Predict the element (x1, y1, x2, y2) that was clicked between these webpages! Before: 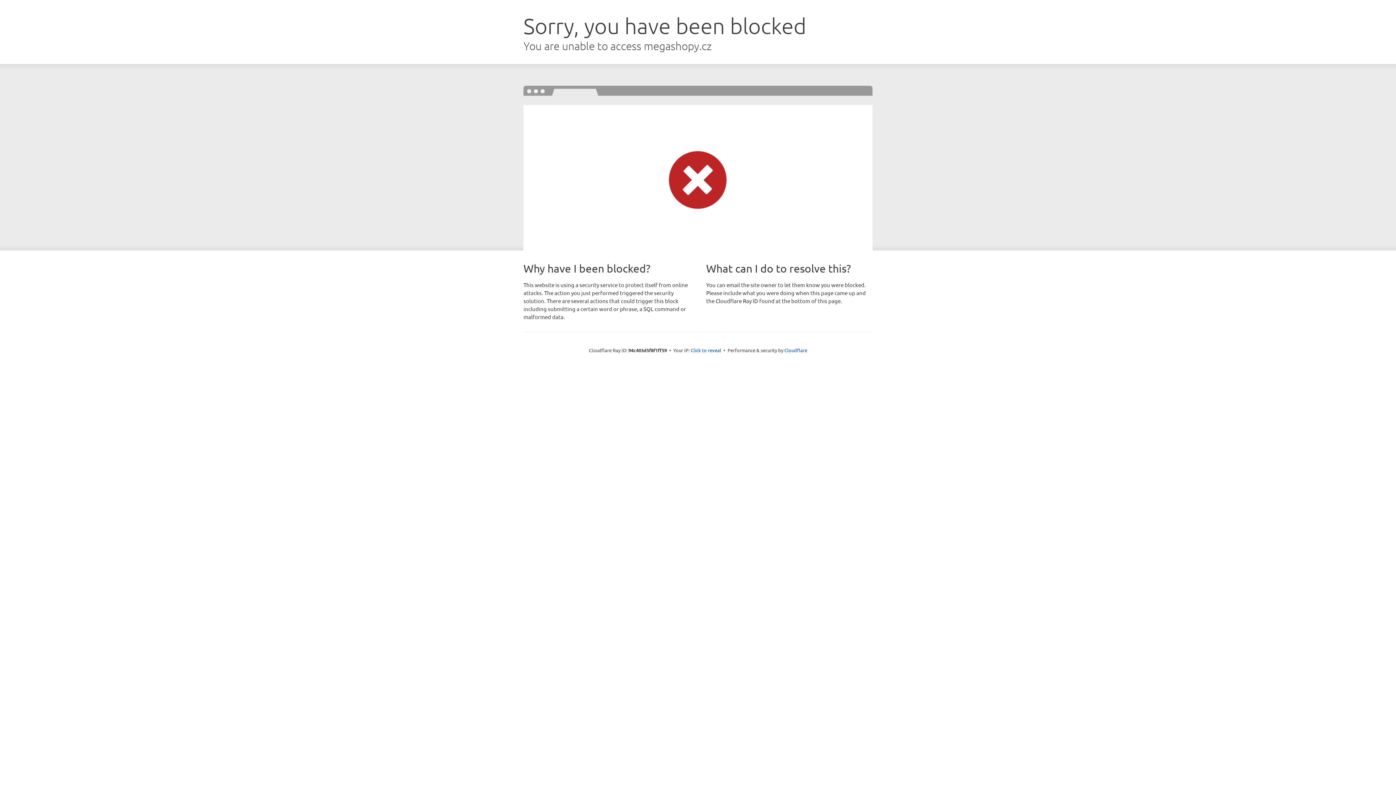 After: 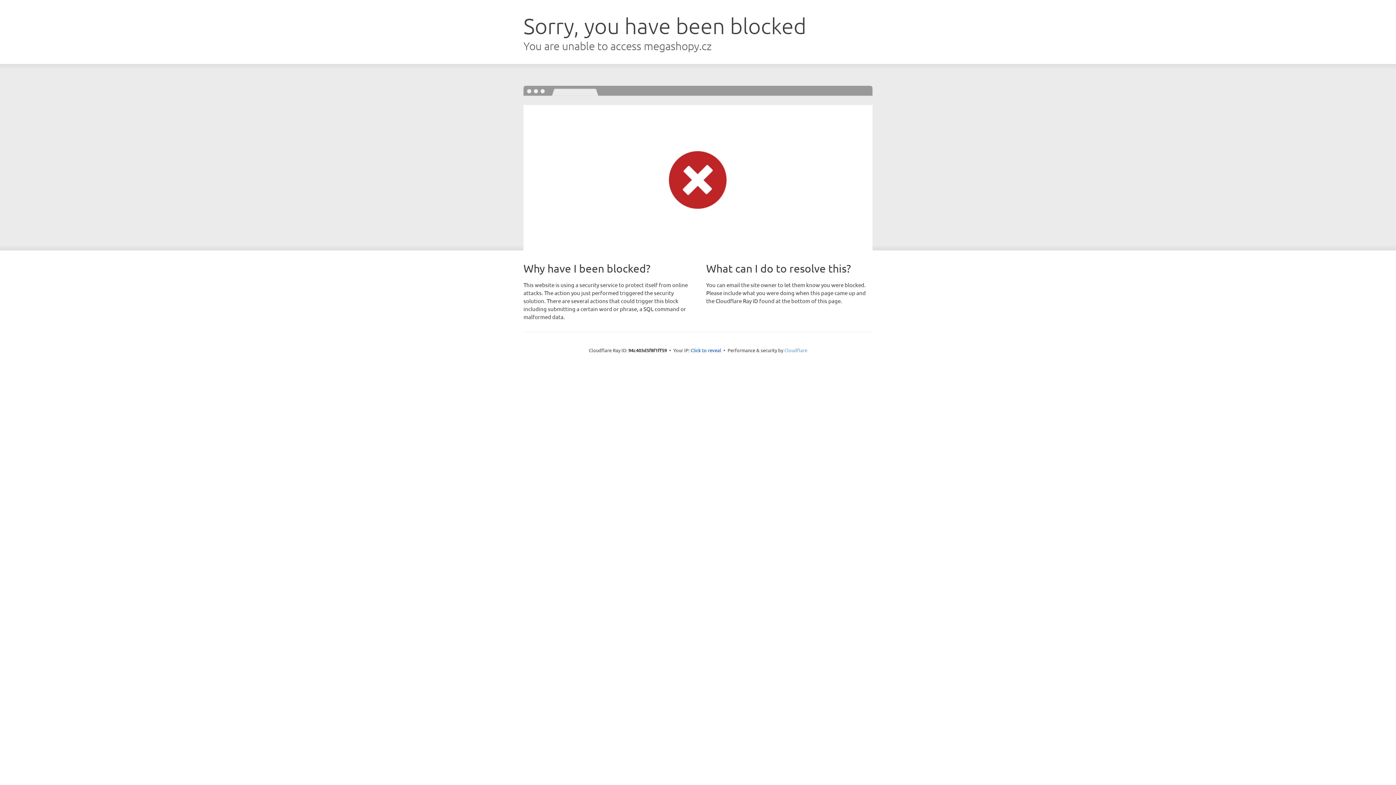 Action: bbox: (784, 347, 807, 353) label: Cloudflare